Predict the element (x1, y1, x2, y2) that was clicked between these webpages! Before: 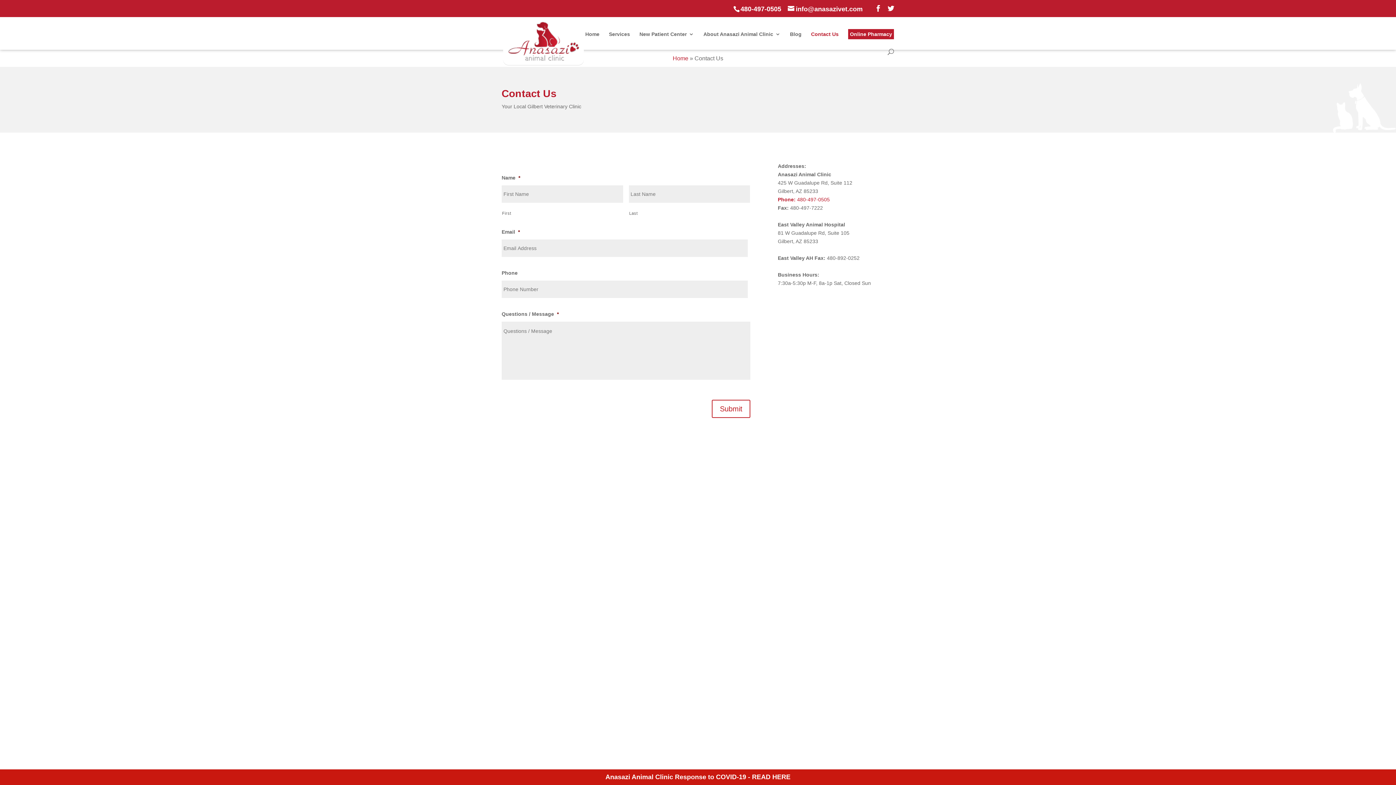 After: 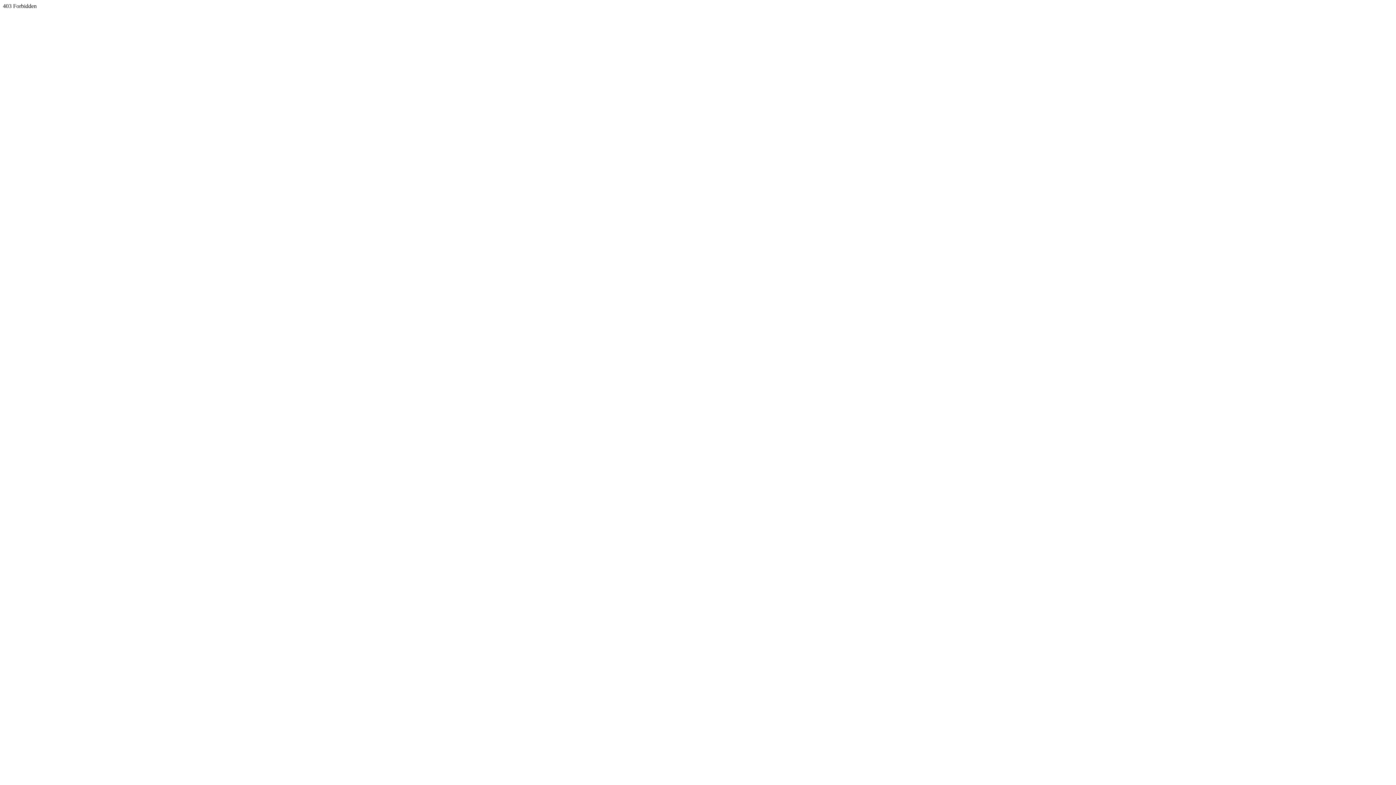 Action: bbox: (848, 29, 894, 39) label: Online Pharmacy